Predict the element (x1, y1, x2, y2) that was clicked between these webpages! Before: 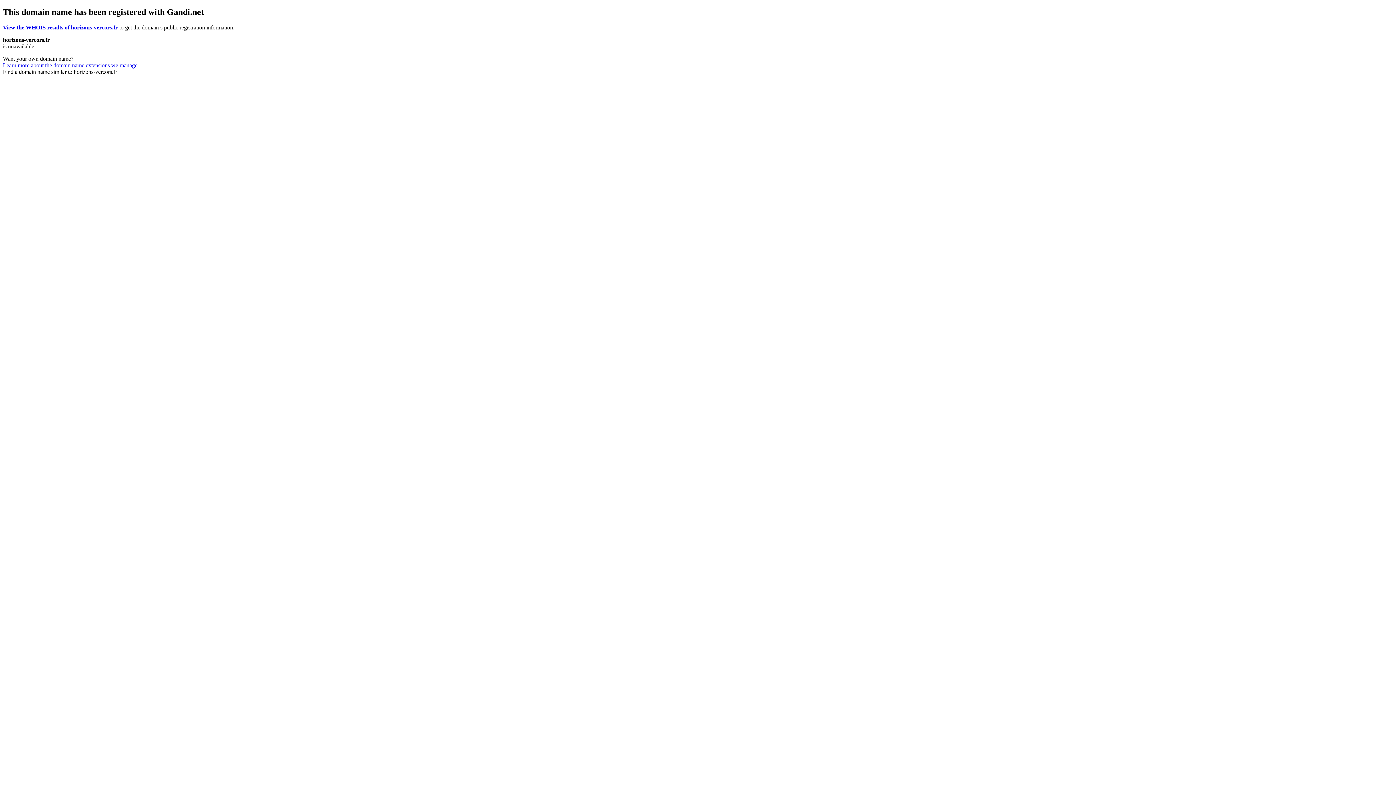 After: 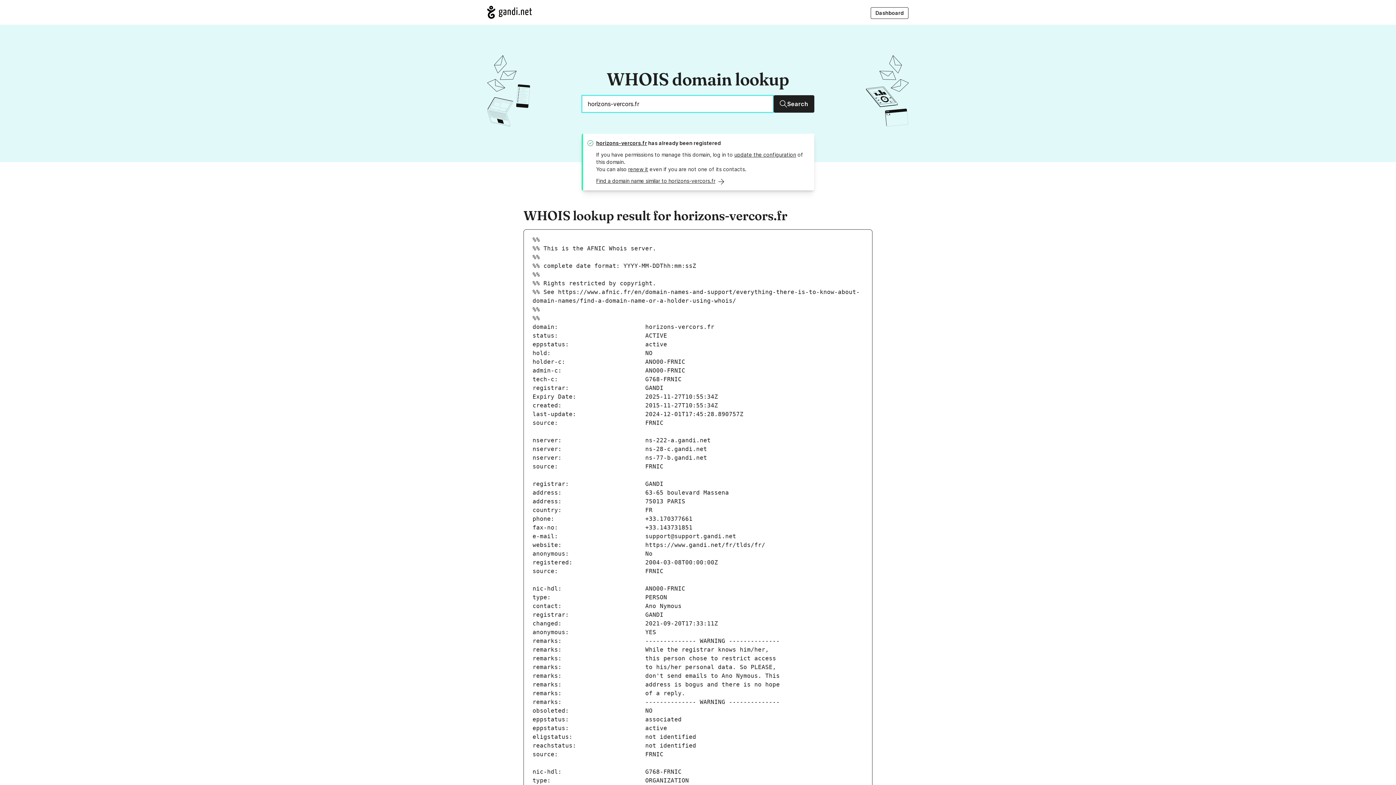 Action: label: View the WHOIS results of horizons-vercors.fr bbox: (2, 24, 117, 30)